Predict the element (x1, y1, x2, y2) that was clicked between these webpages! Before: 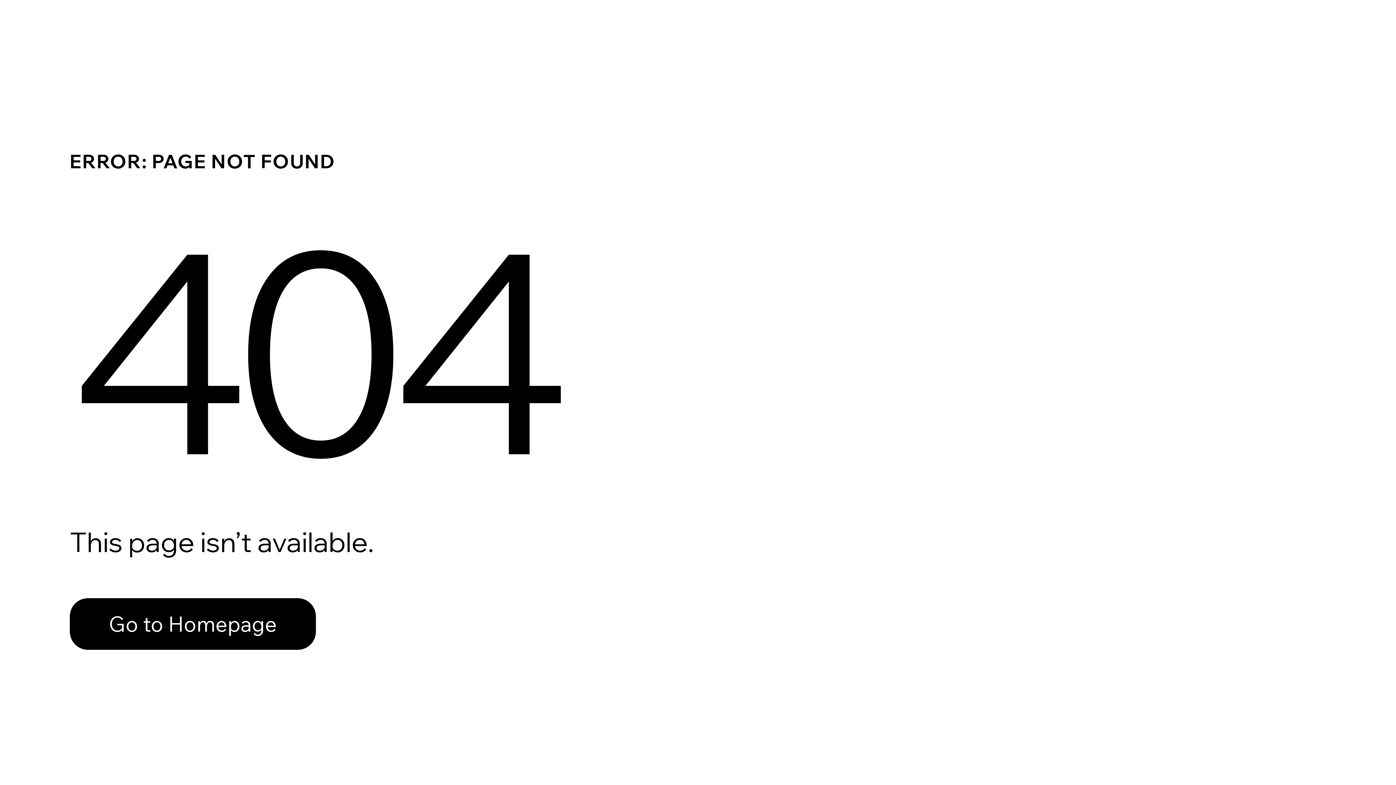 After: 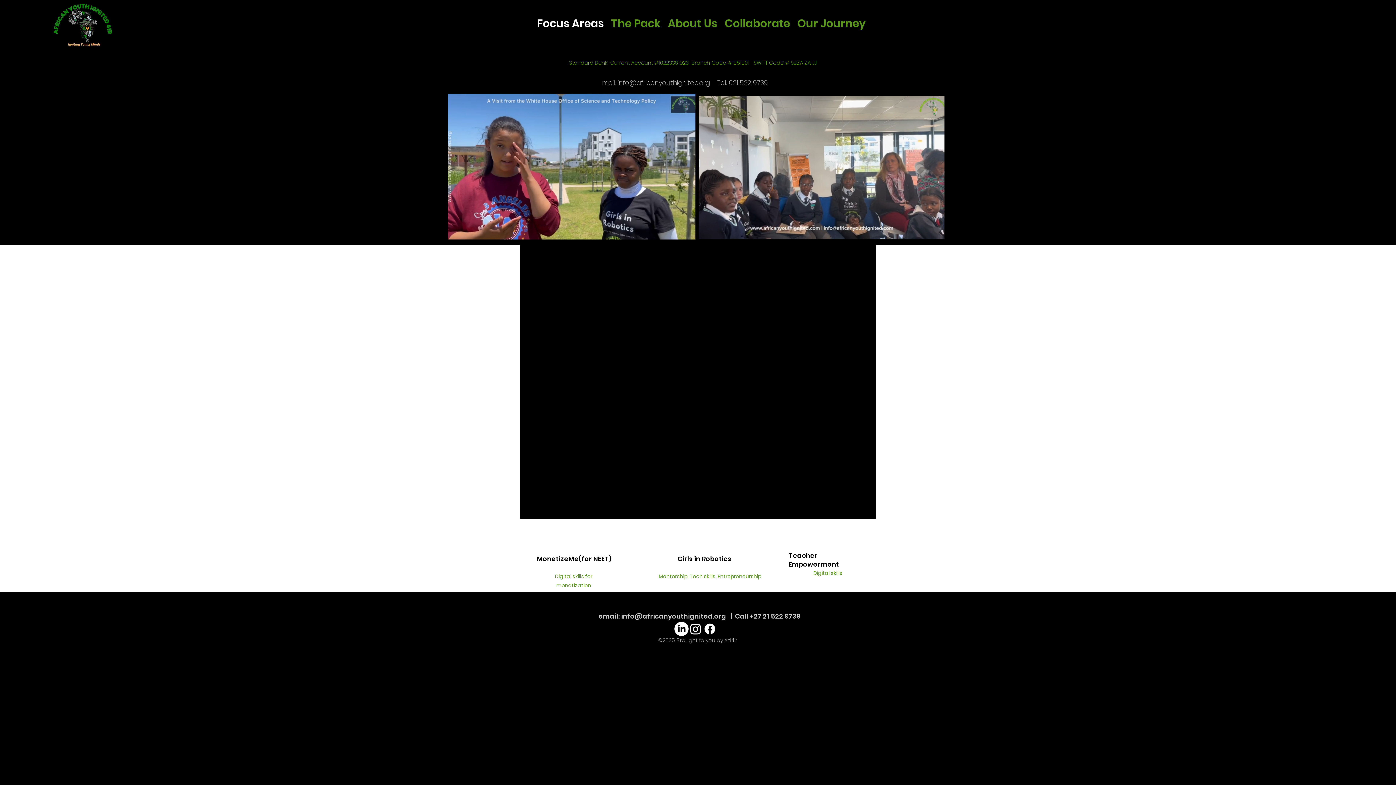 Action: label: Go to Homepage bbox: (69, 598, 316, 650)